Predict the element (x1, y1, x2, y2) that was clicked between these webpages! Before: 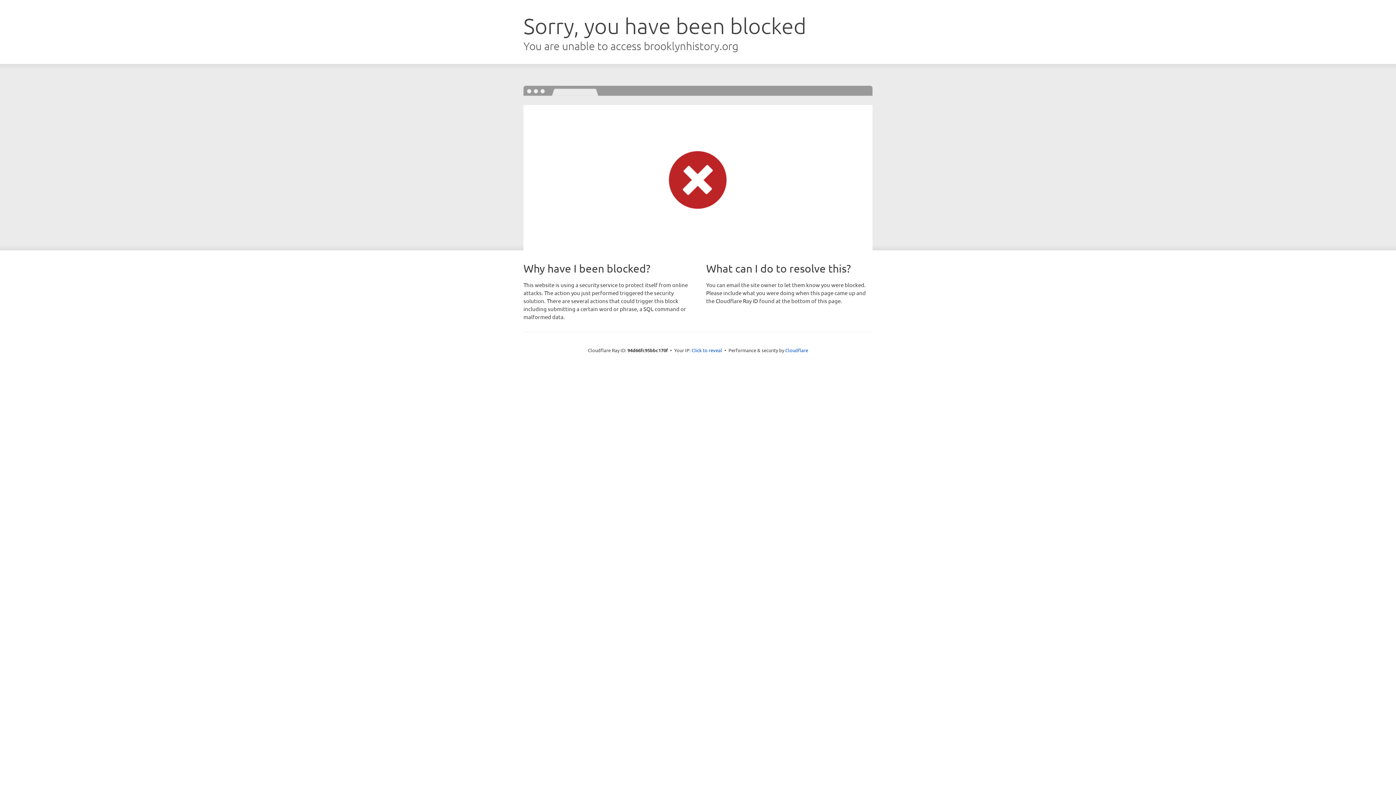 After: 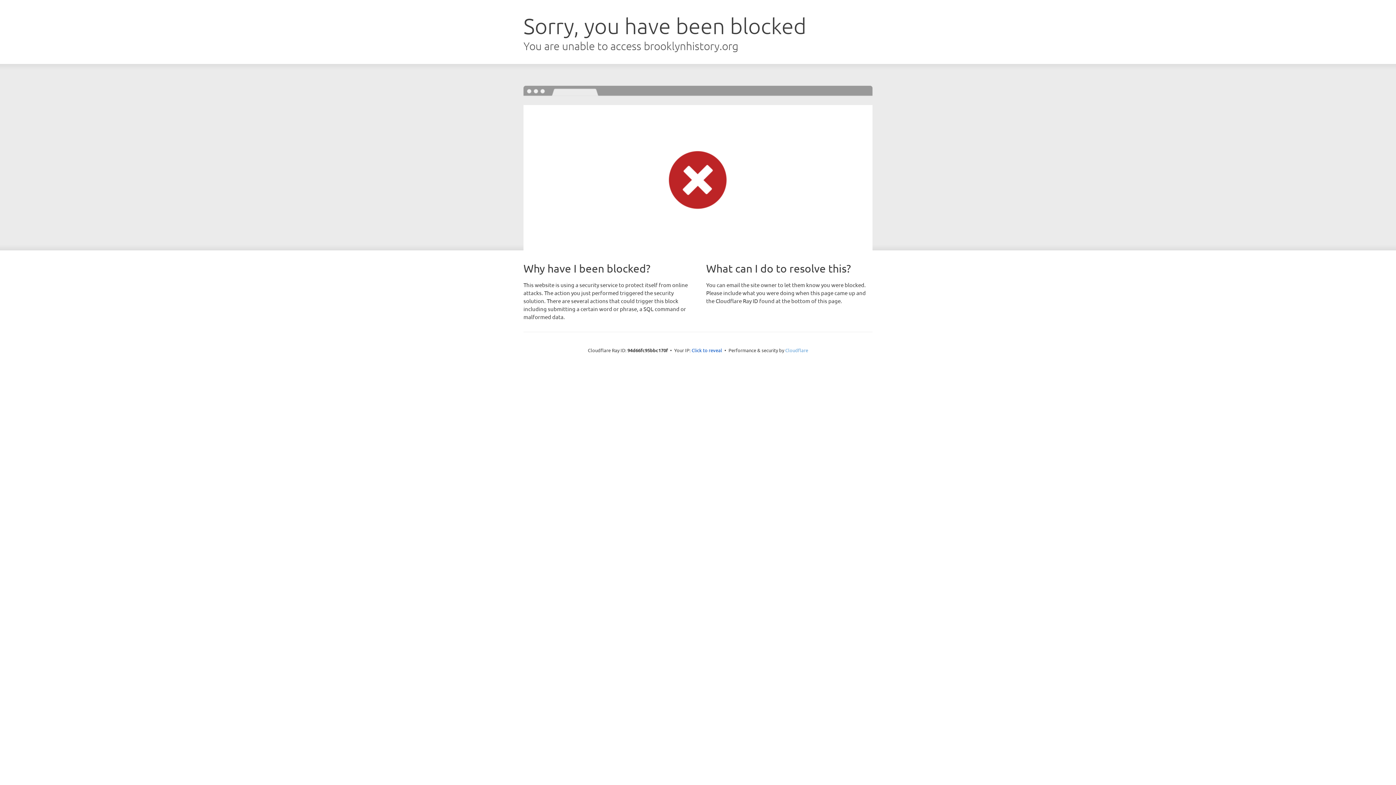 Action: bbox: (785, 347, 808, 353) label: Cloudflare